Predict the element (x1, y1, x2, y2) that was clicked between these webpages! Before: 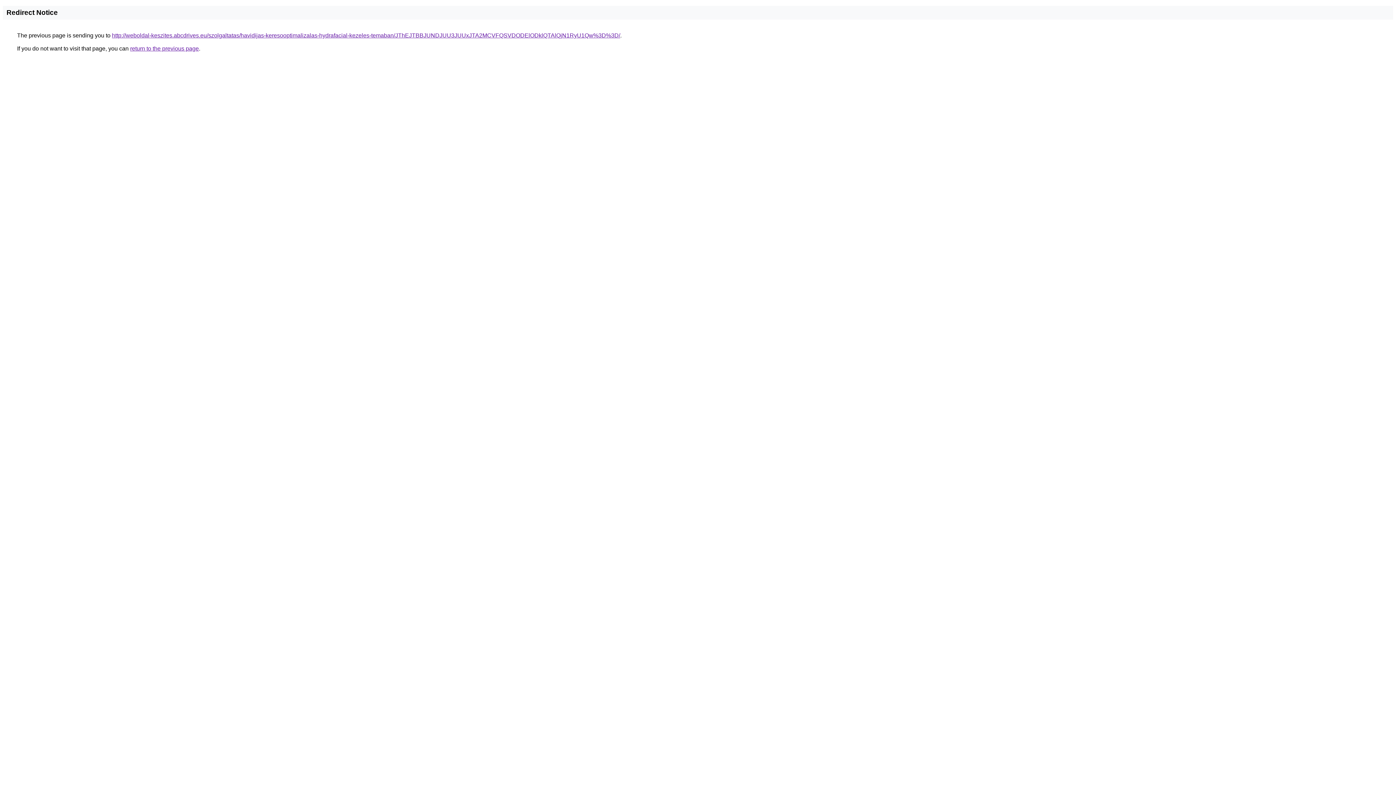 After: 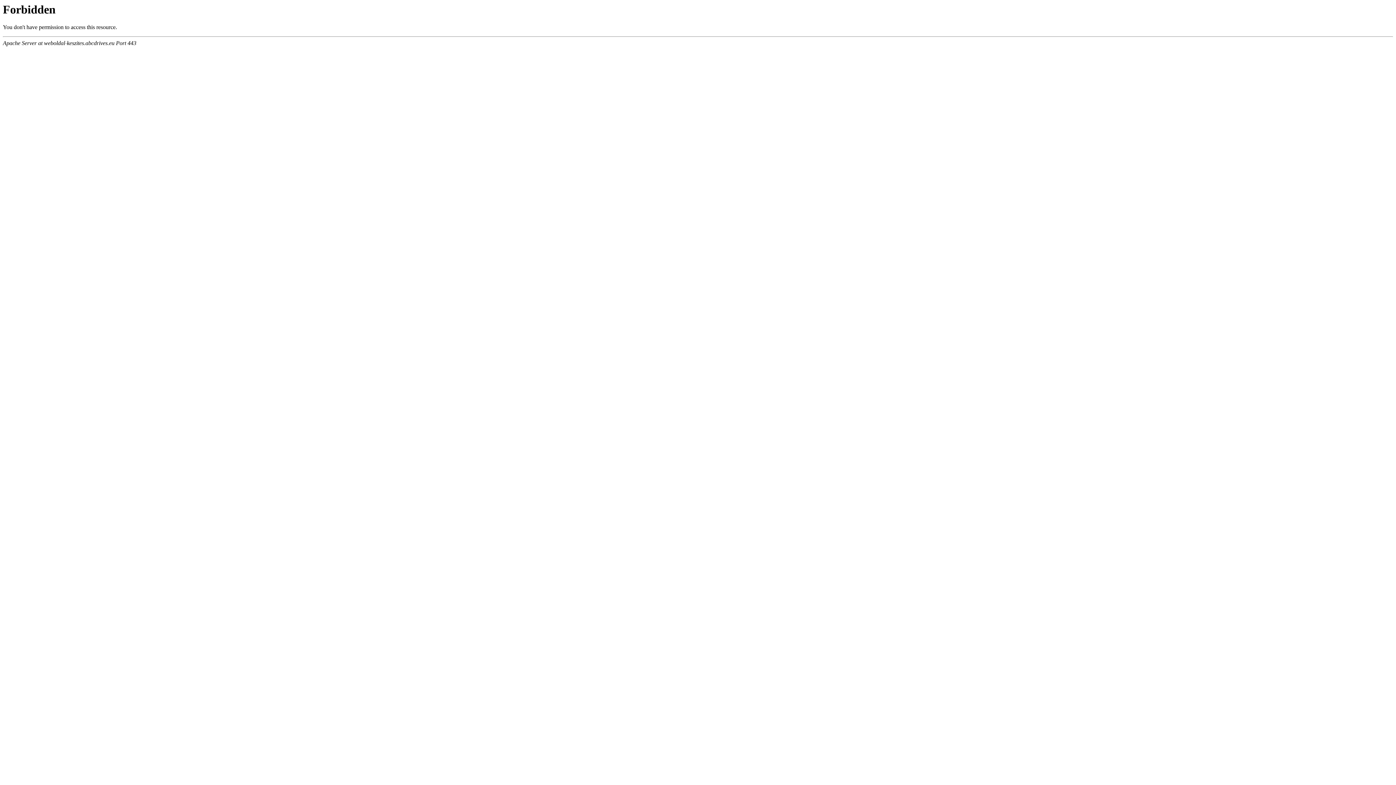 Action: label: http://weboldal-keszites.abcdrives.eu/szolgaltatas/havidijas-keresooptimalizalas-hydrafacial-kezeles-temaban/JThEJTBBJUNDJUU3JUUxJTA2MCVFQSVDODElODklQTAlQjN1RyU1Qw%3D%3D/ bbox: (112, 32, 620, 38)